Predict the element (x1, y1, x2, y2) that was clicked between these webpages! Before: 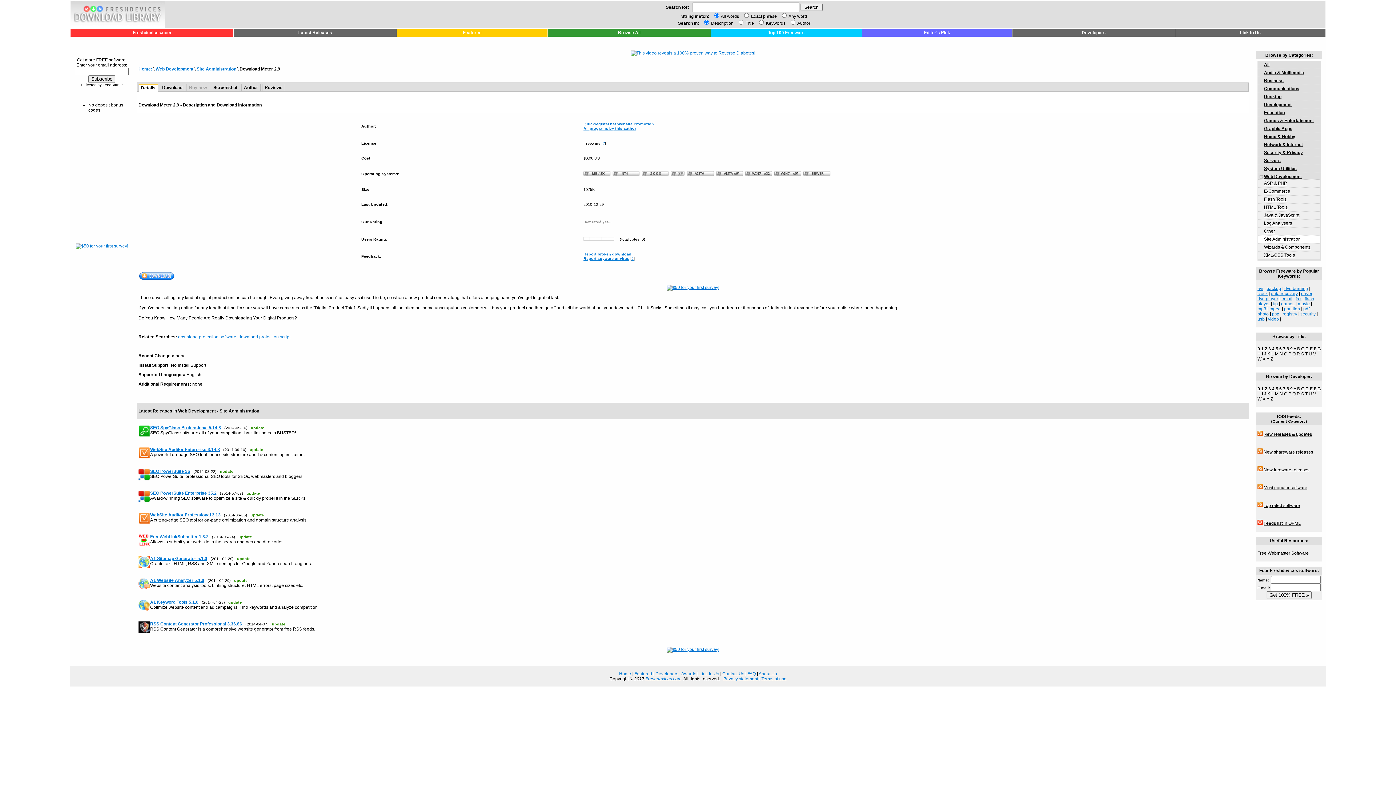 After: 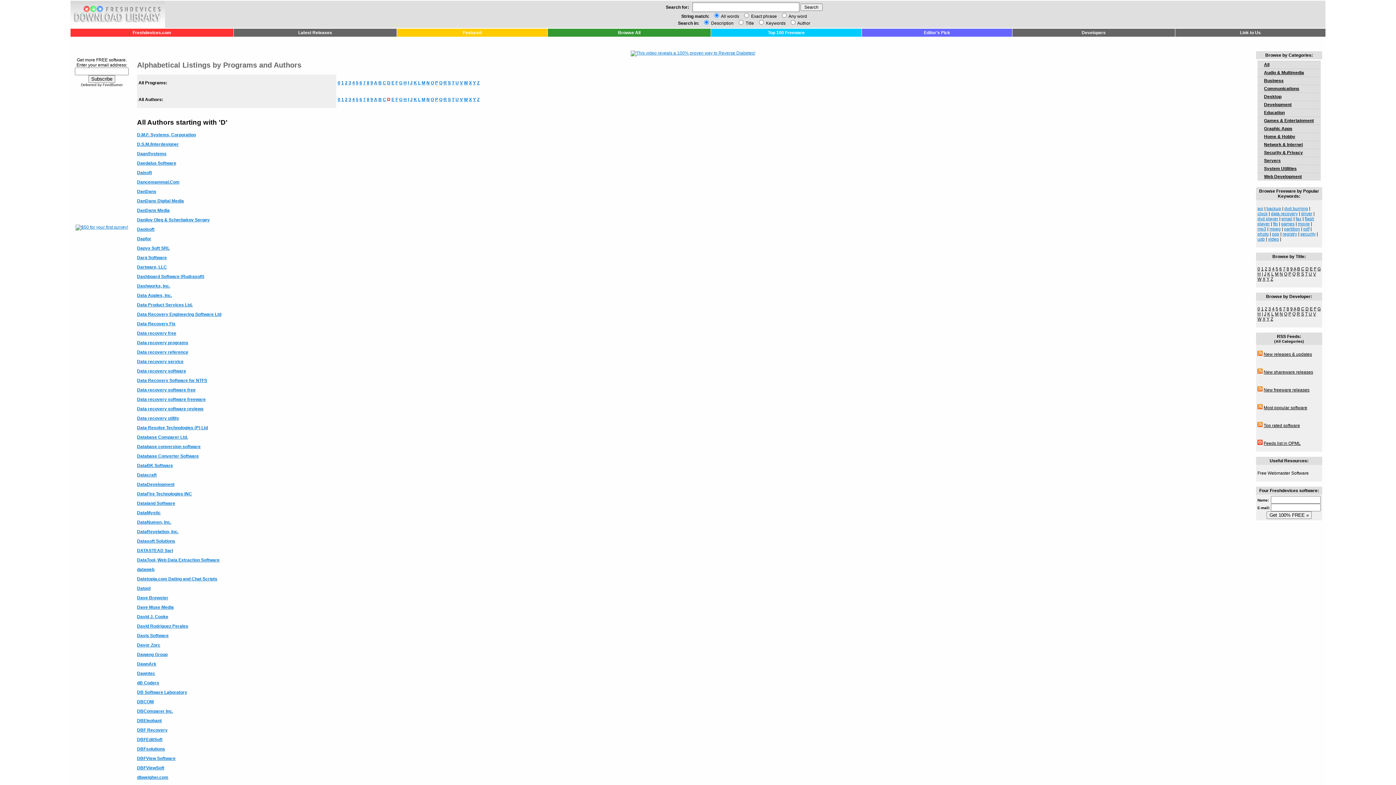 Action: label: D bbox: (1305, 386, 1309, 391)